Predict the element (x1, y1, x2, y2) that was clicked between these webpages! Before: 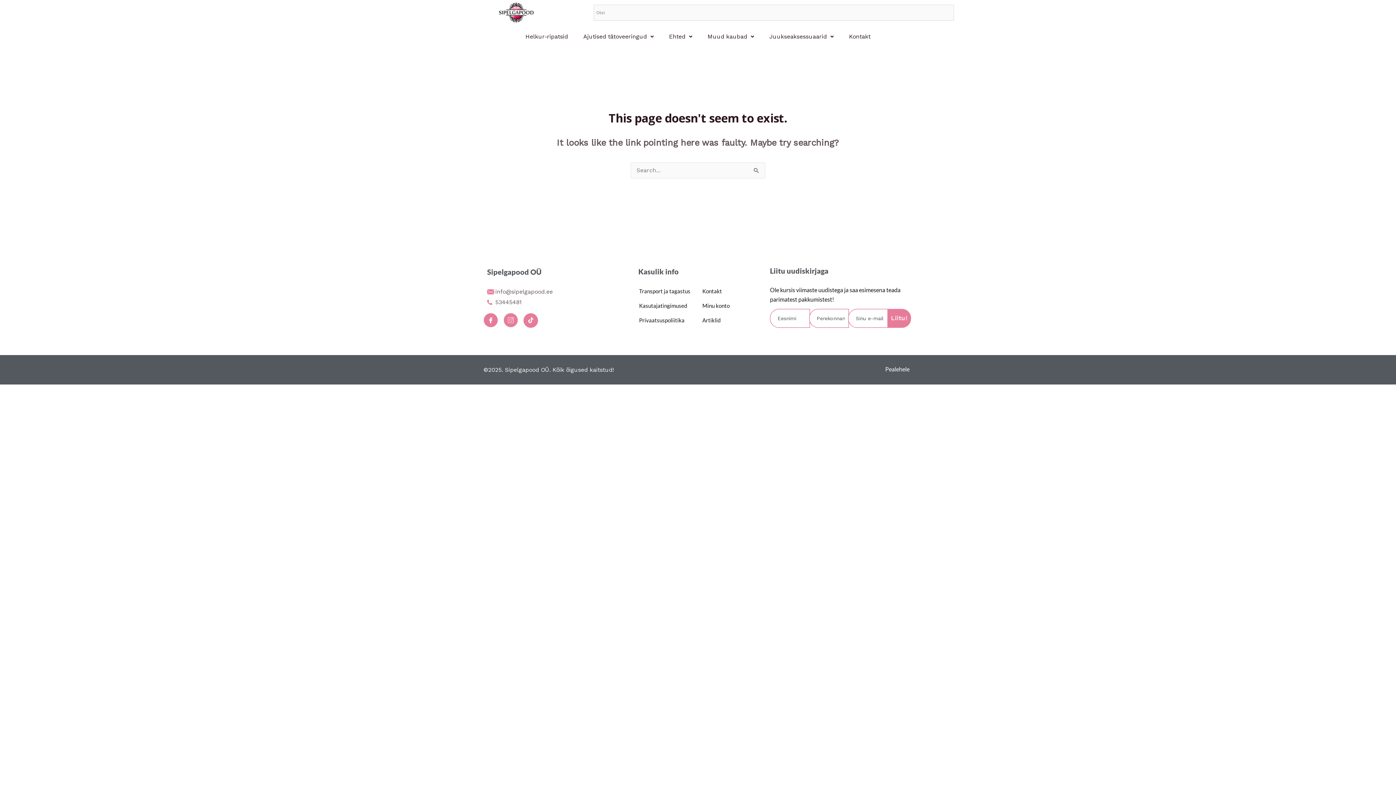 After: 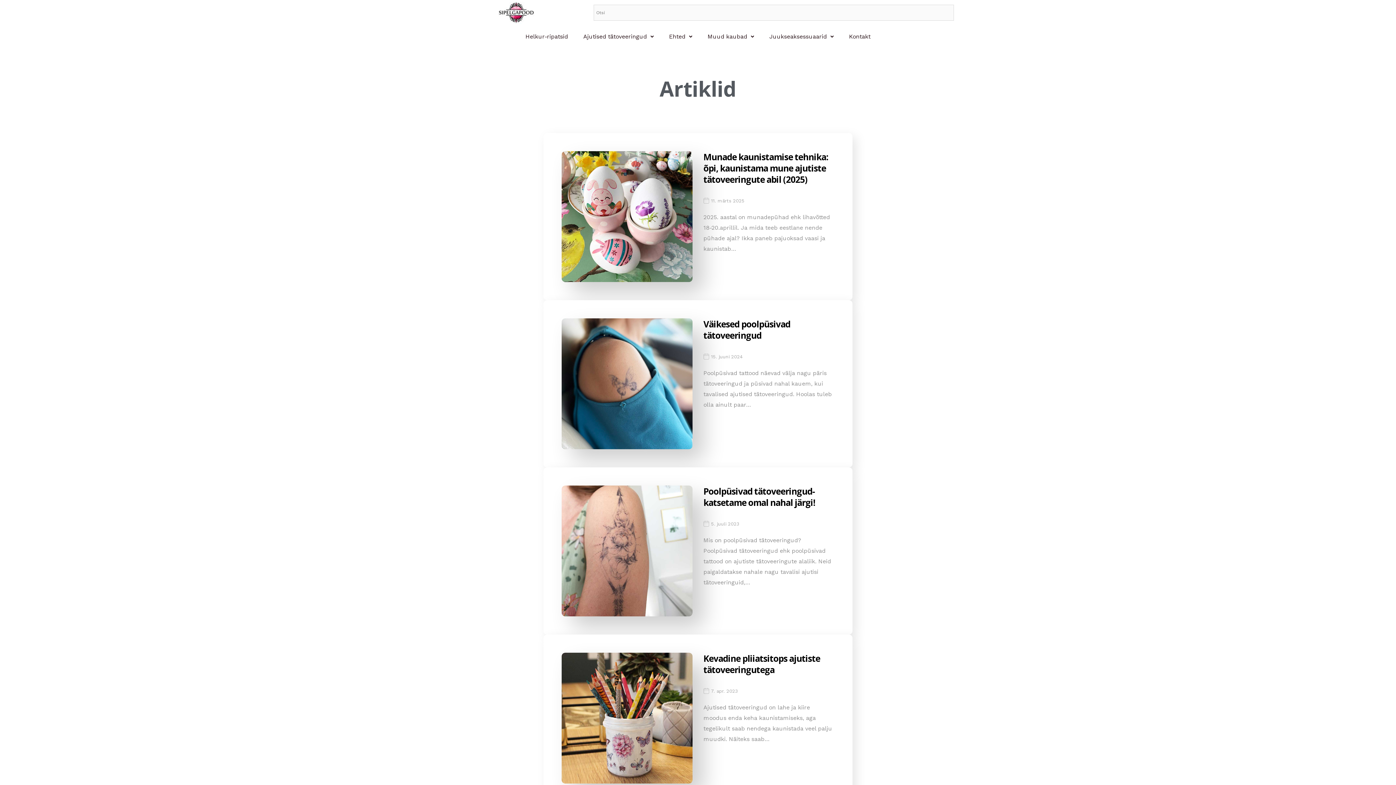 Action: bbox: (699, 313, 720, 327) label: Artiklid